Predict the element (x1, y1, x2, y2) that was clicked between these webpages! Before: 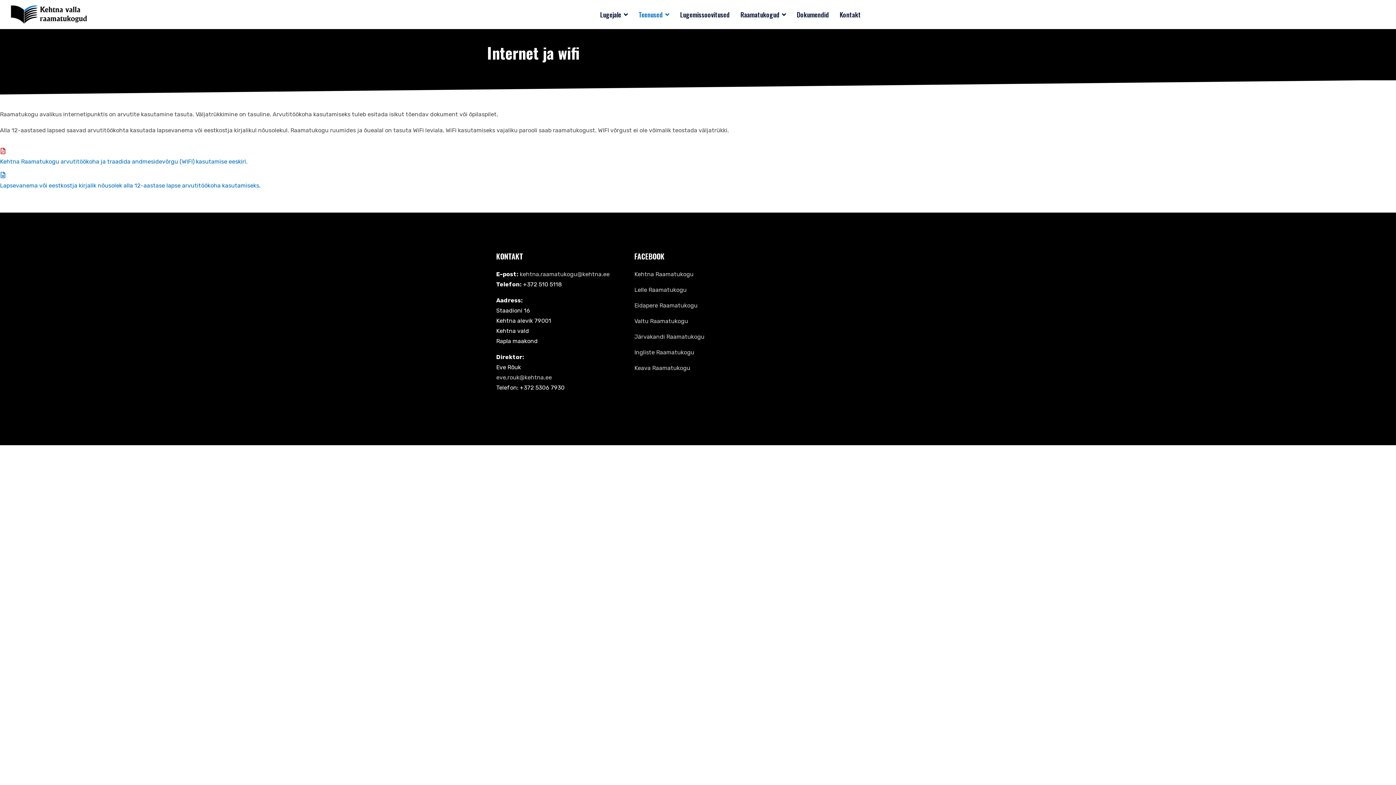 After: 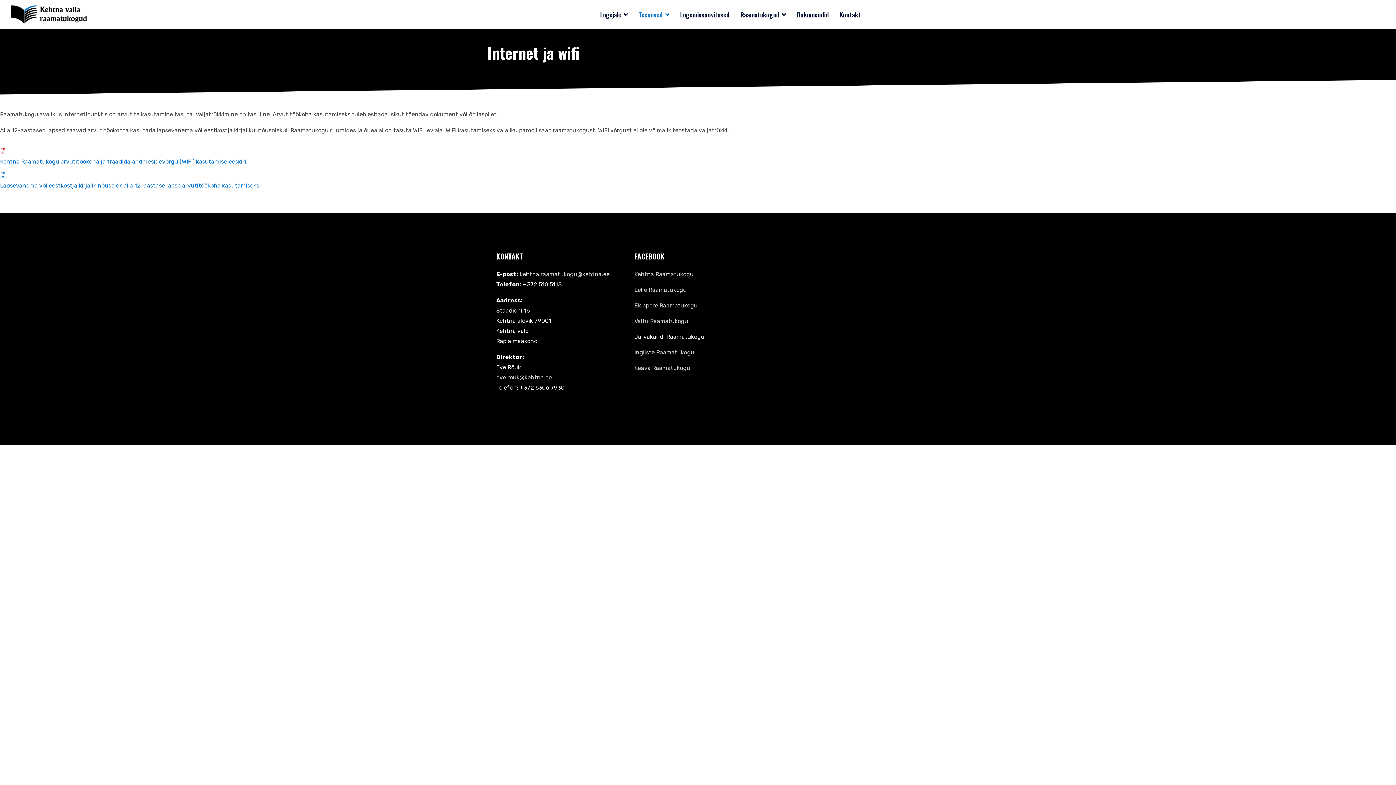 Action: bbox: (634, 332, 900, 342) label: Järvakandi Raamatukogu